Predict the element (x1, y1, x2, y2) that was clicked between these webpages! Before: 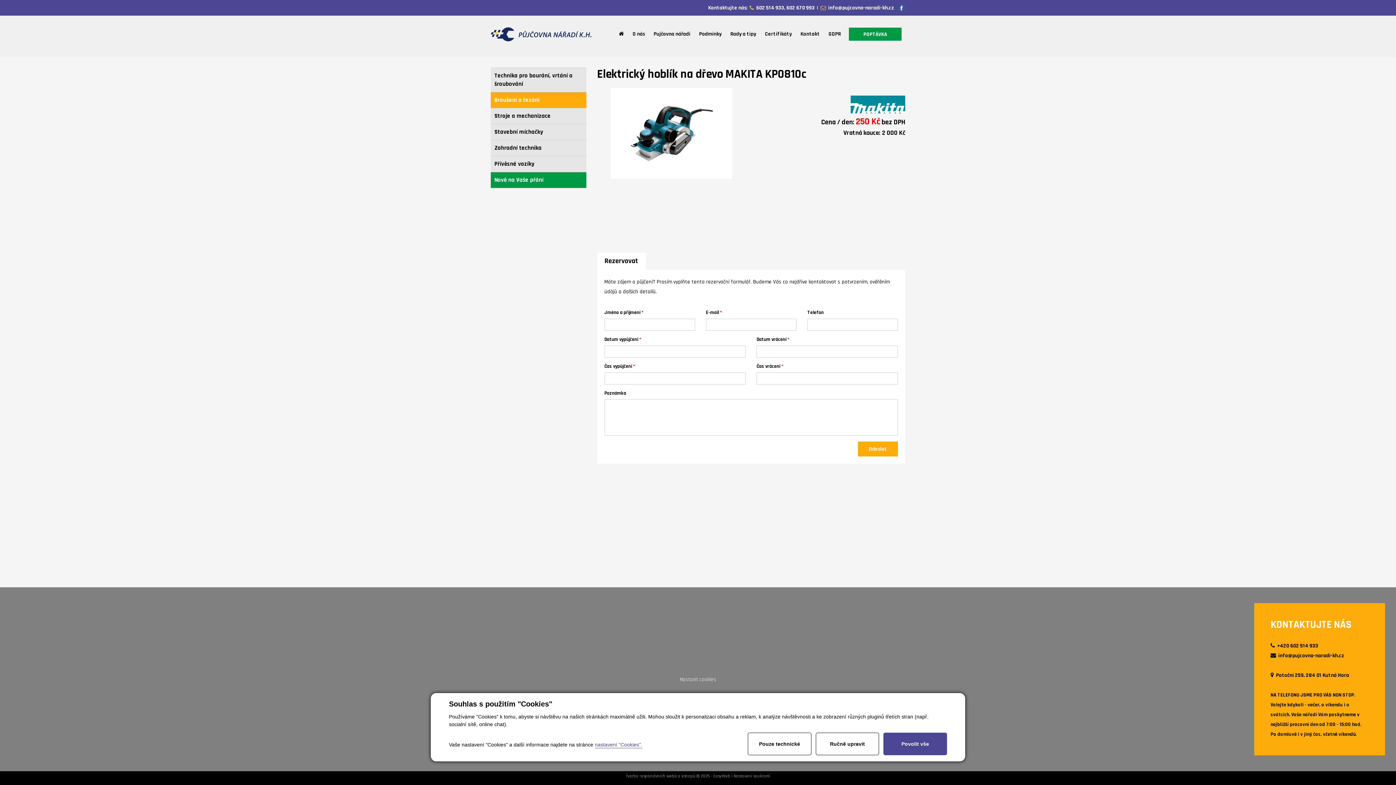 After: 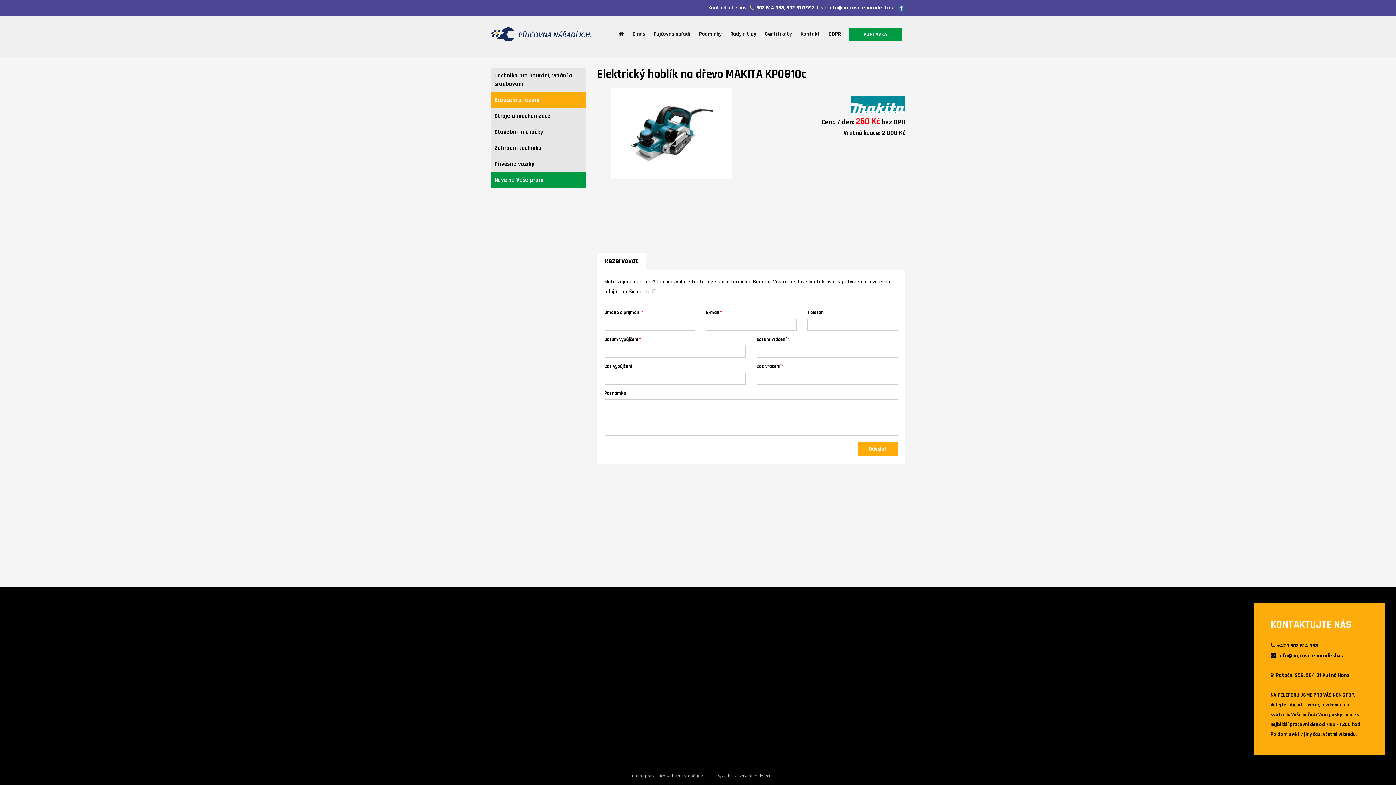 Action: bbox: (883, 733, 947, 755) label: Povolit vše